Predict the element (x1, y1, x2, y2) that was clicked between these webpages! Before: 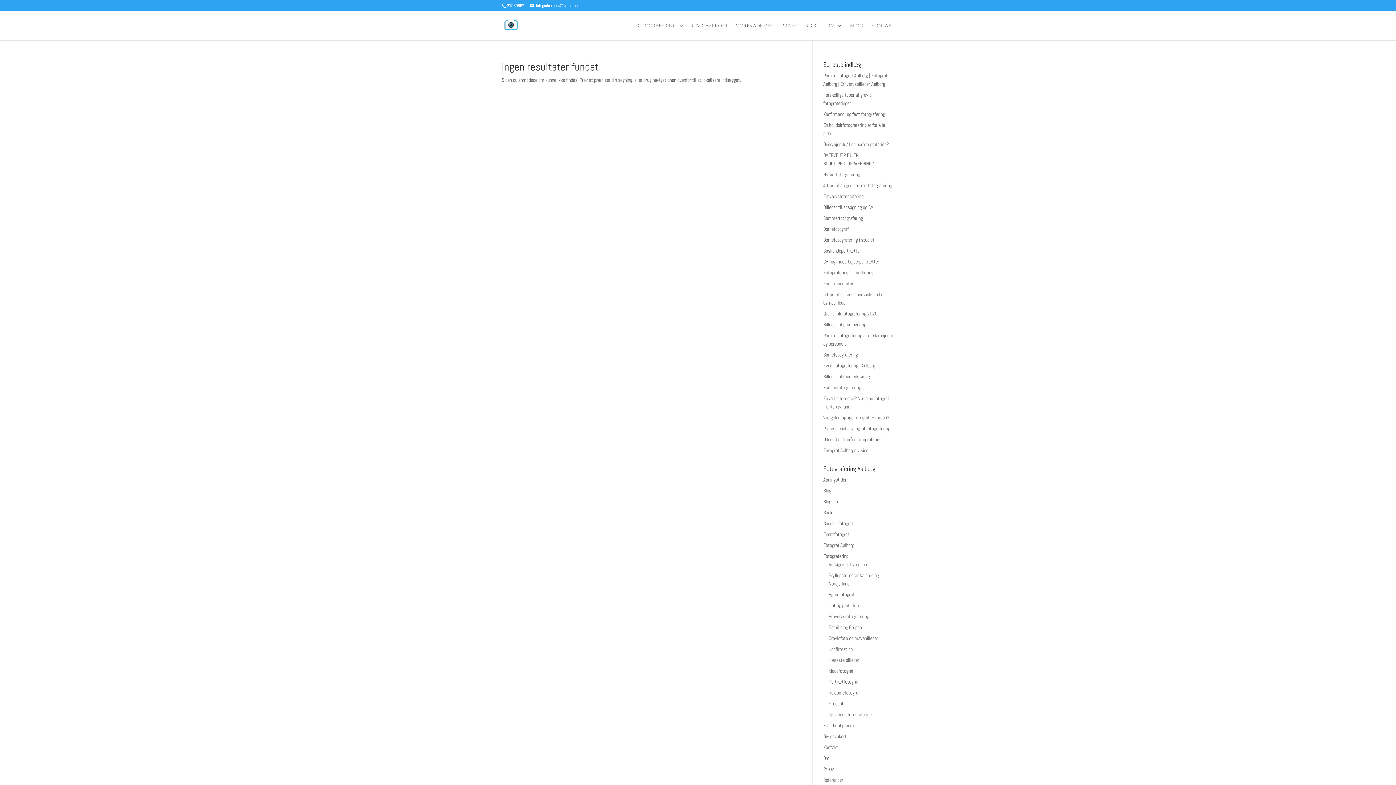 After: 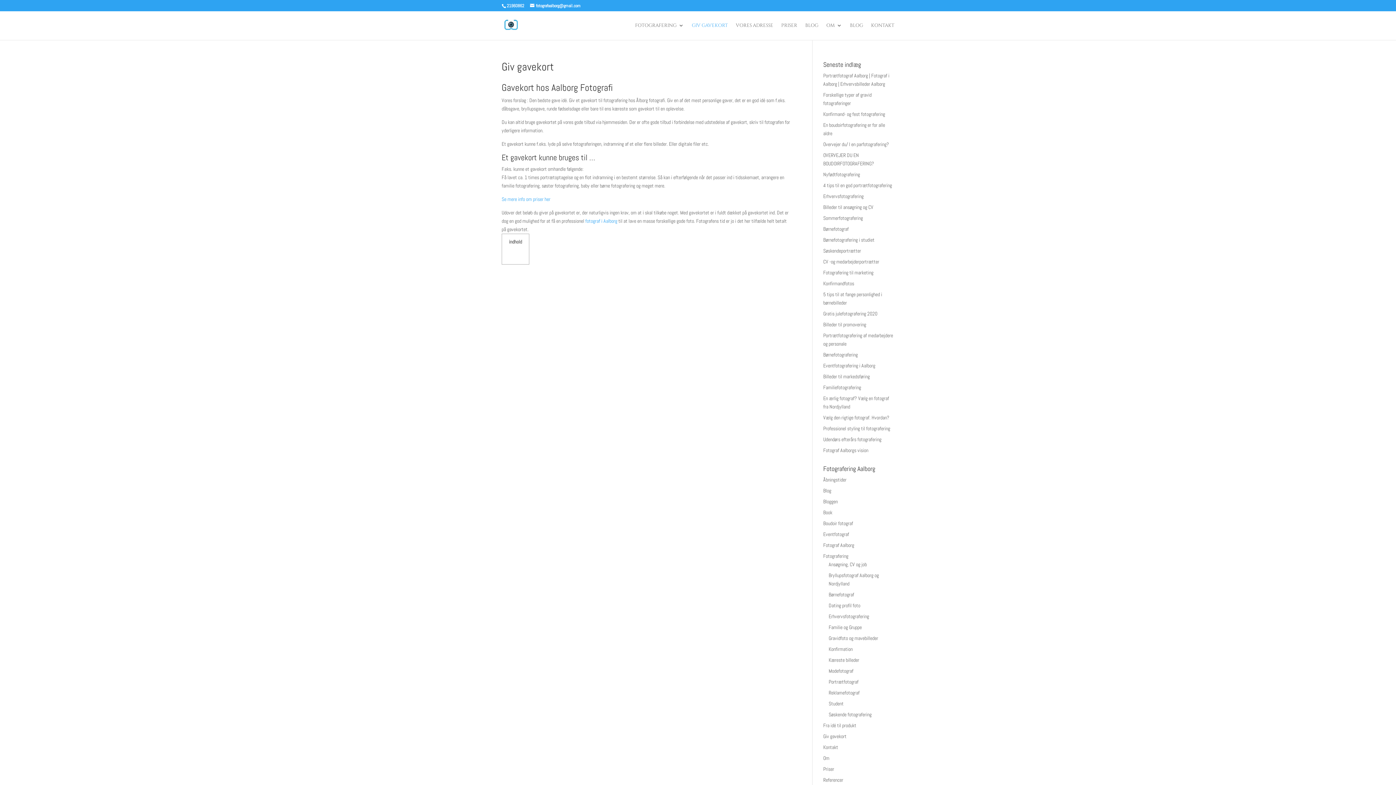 Action: bbox: (692, 23, 728, 40) label: GIV GAVEKORT